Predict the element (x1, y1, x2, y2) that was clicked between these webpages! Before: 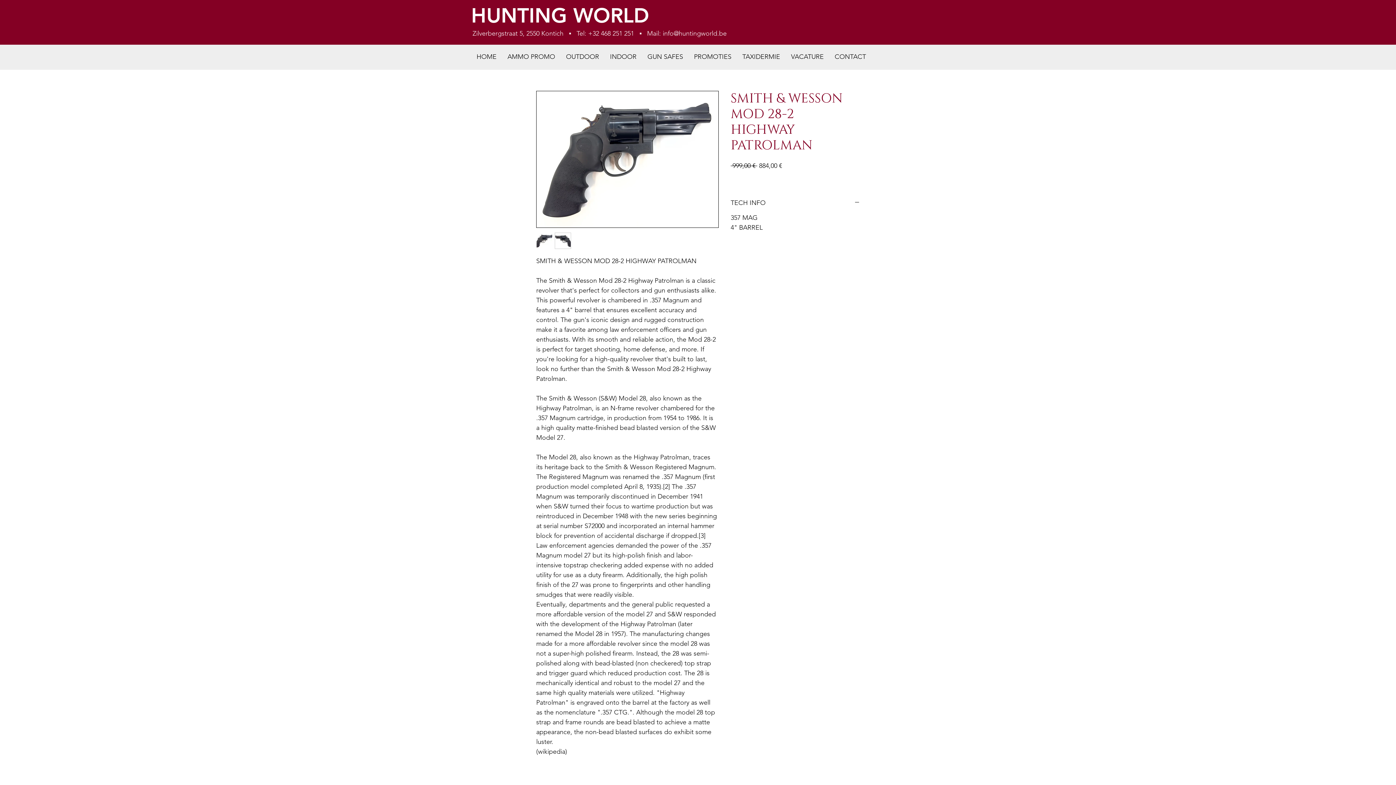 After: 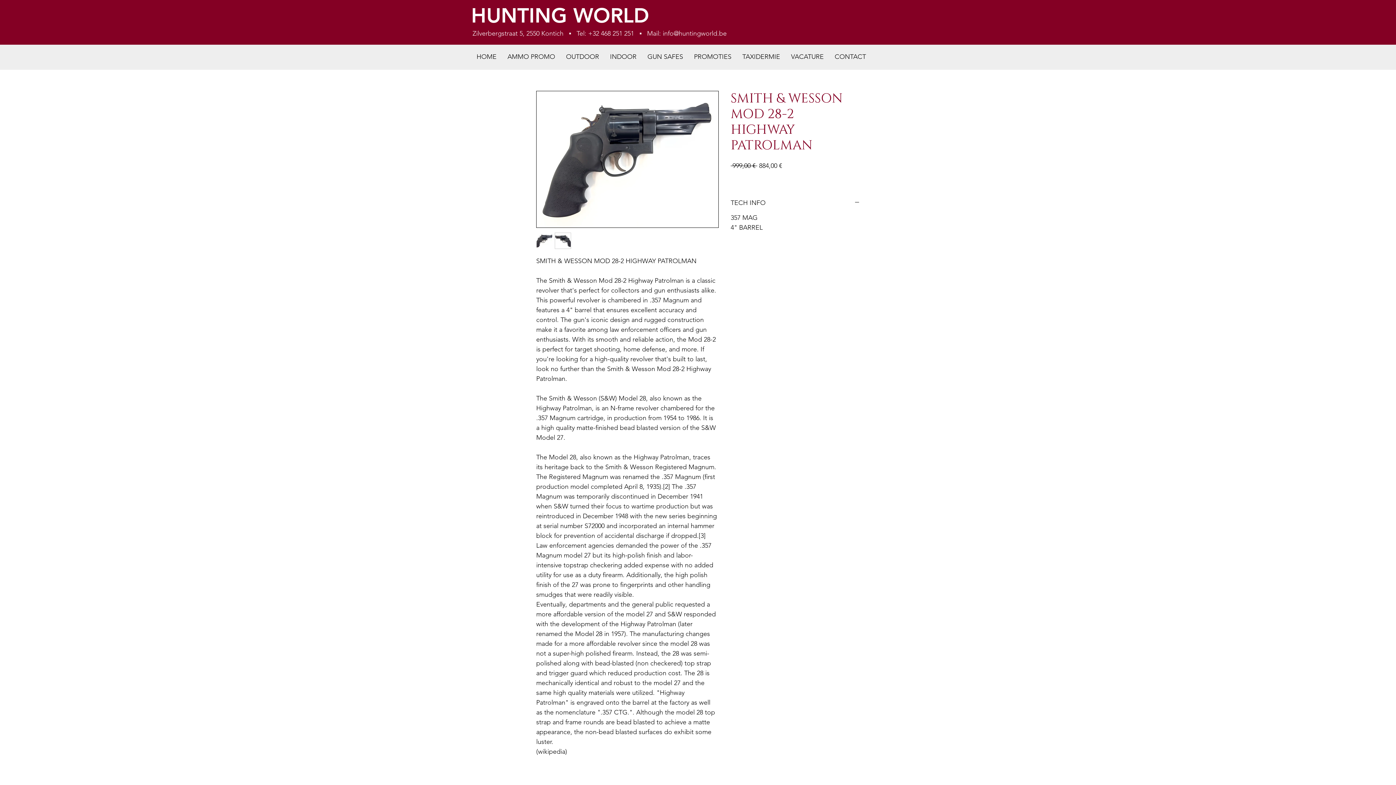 Action: label: OUTDOOR bbox: (560, 52, 604, 61)